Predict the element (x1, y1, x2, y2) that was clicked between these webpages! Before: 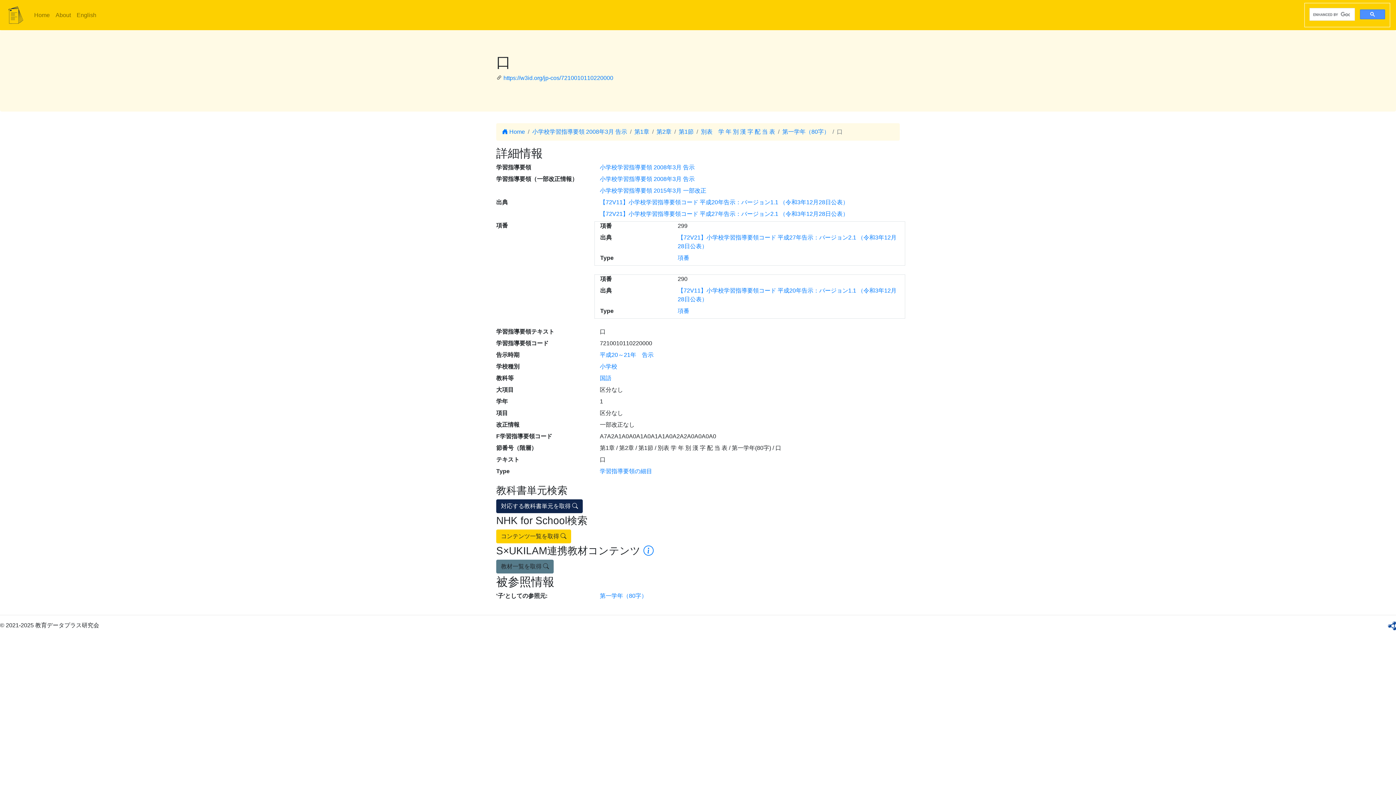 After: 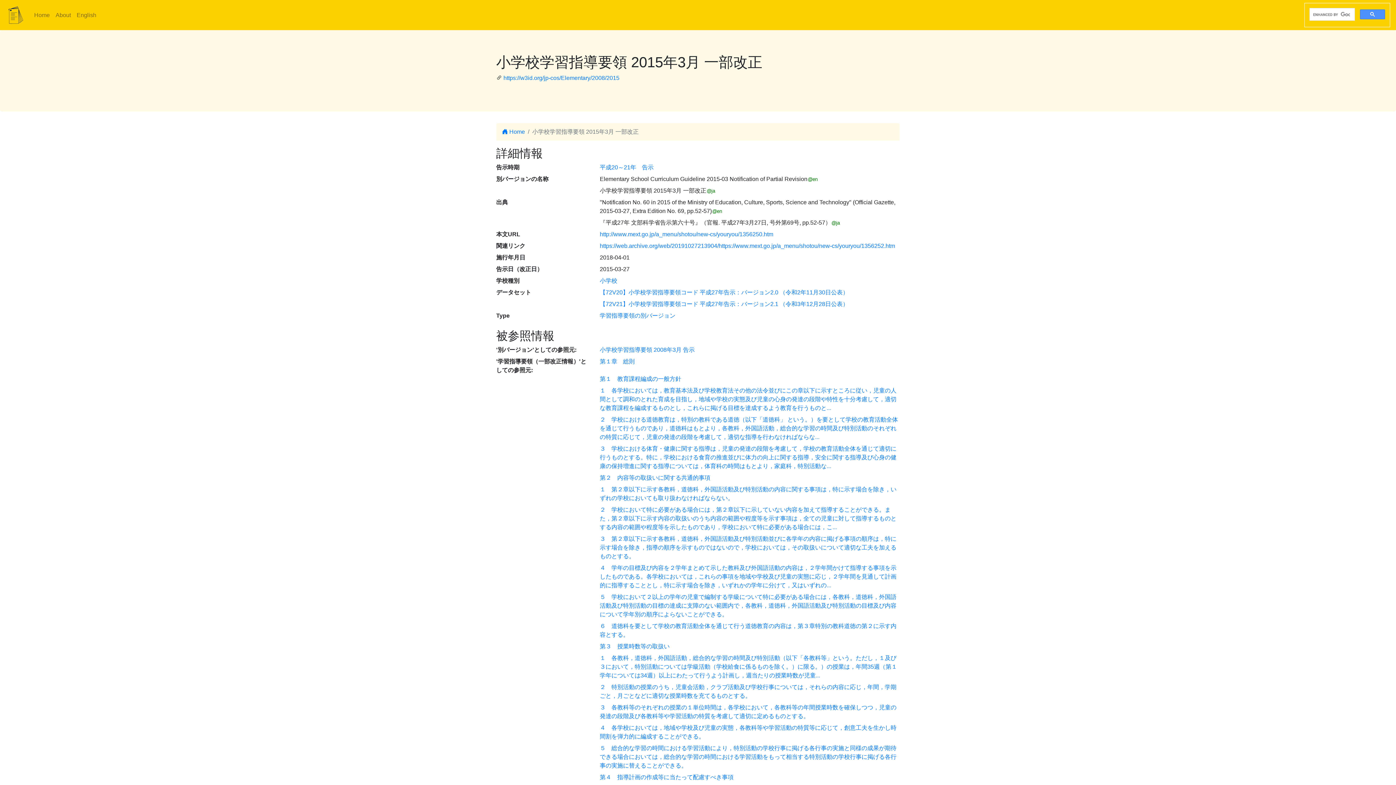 Action: label: 小学校学習指導要領 2015年3月 一部改正 bbox: (600, 187, 706, 193)